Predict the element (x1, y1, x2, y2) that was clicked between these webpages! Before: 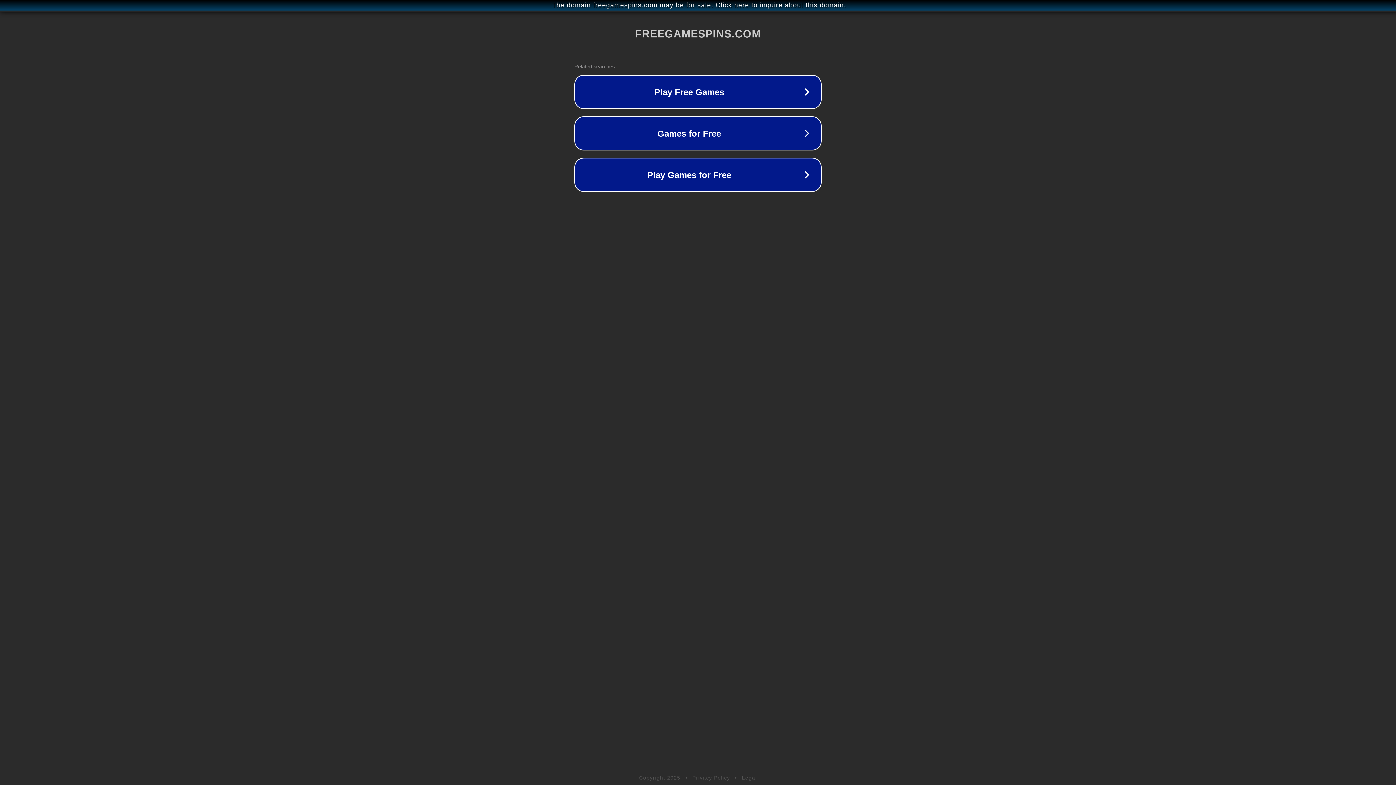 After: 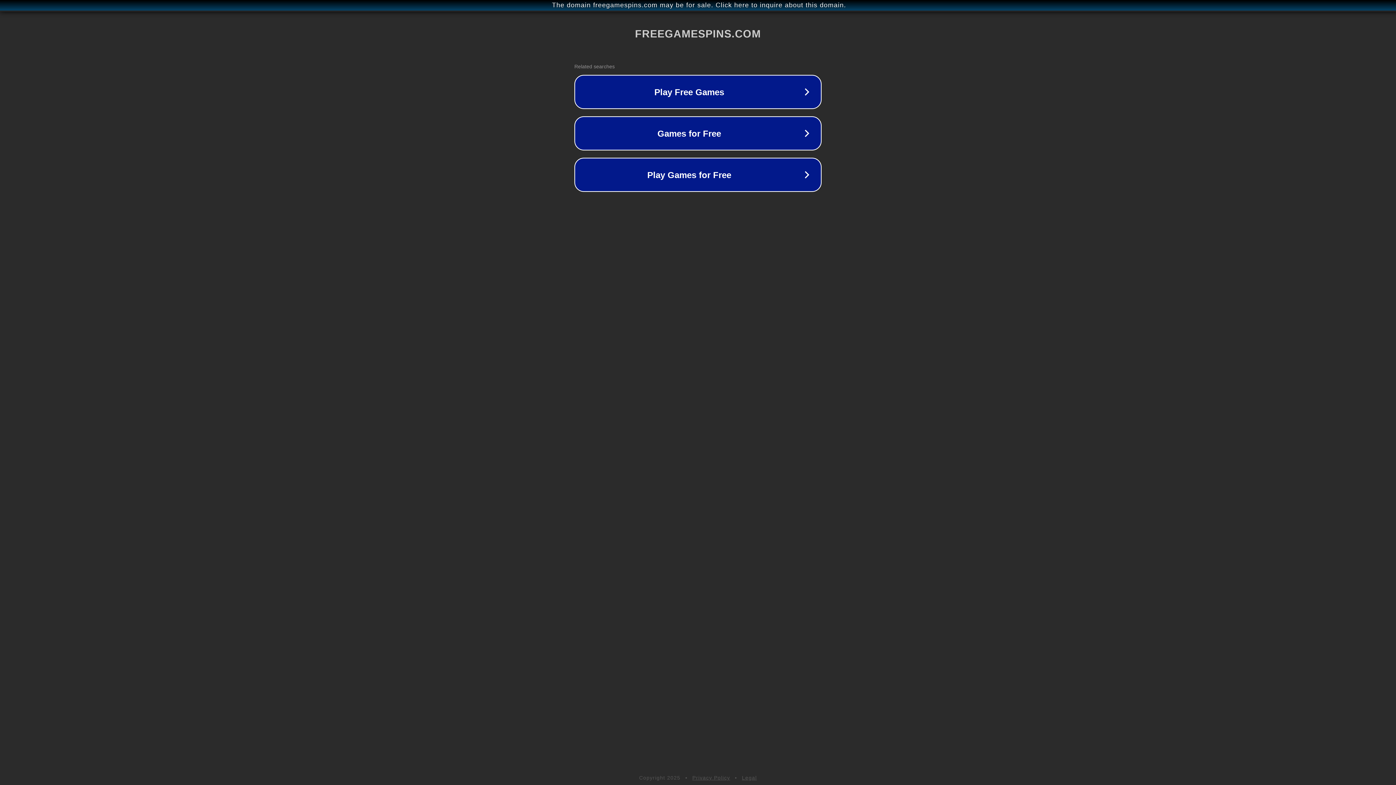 Action: label: Privacy Policy bbox: (692, 775, 730, 781)